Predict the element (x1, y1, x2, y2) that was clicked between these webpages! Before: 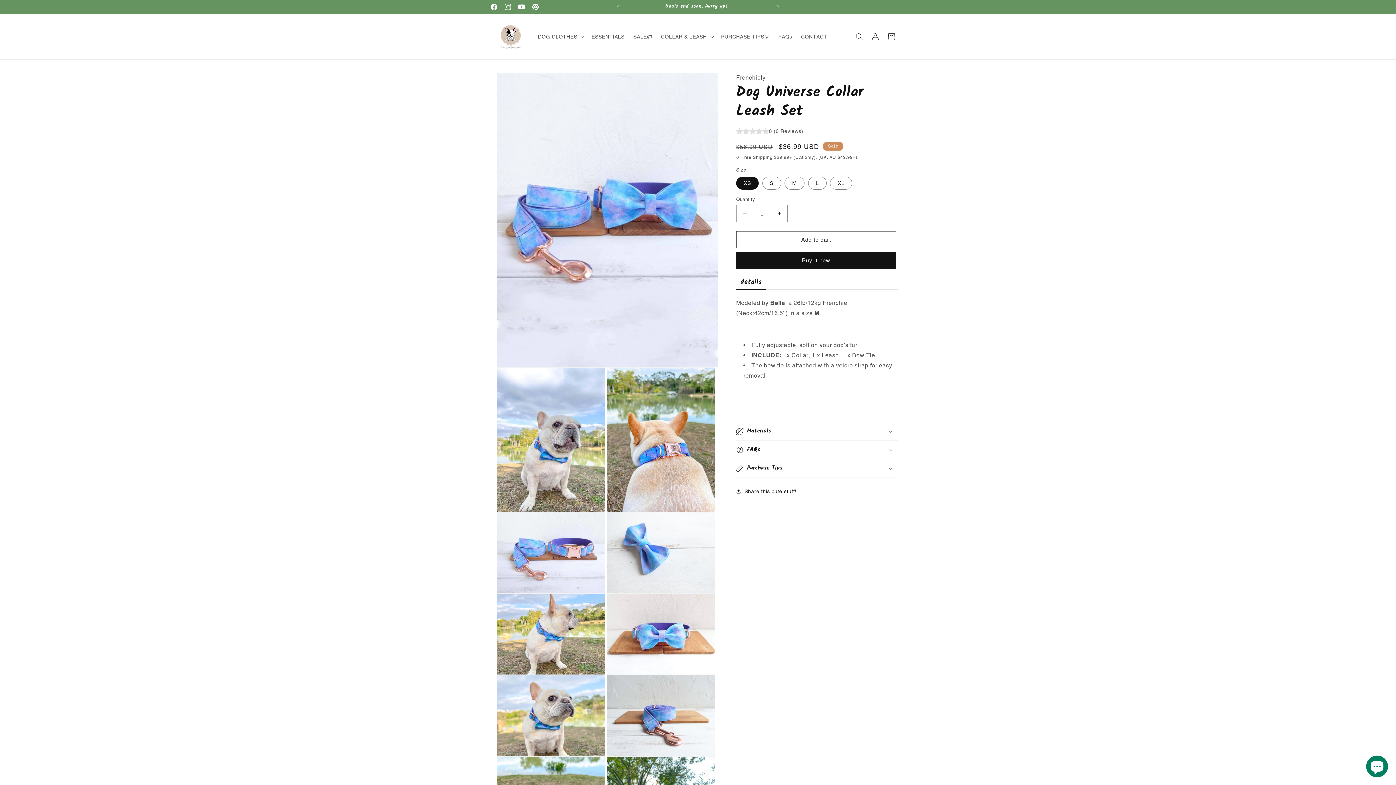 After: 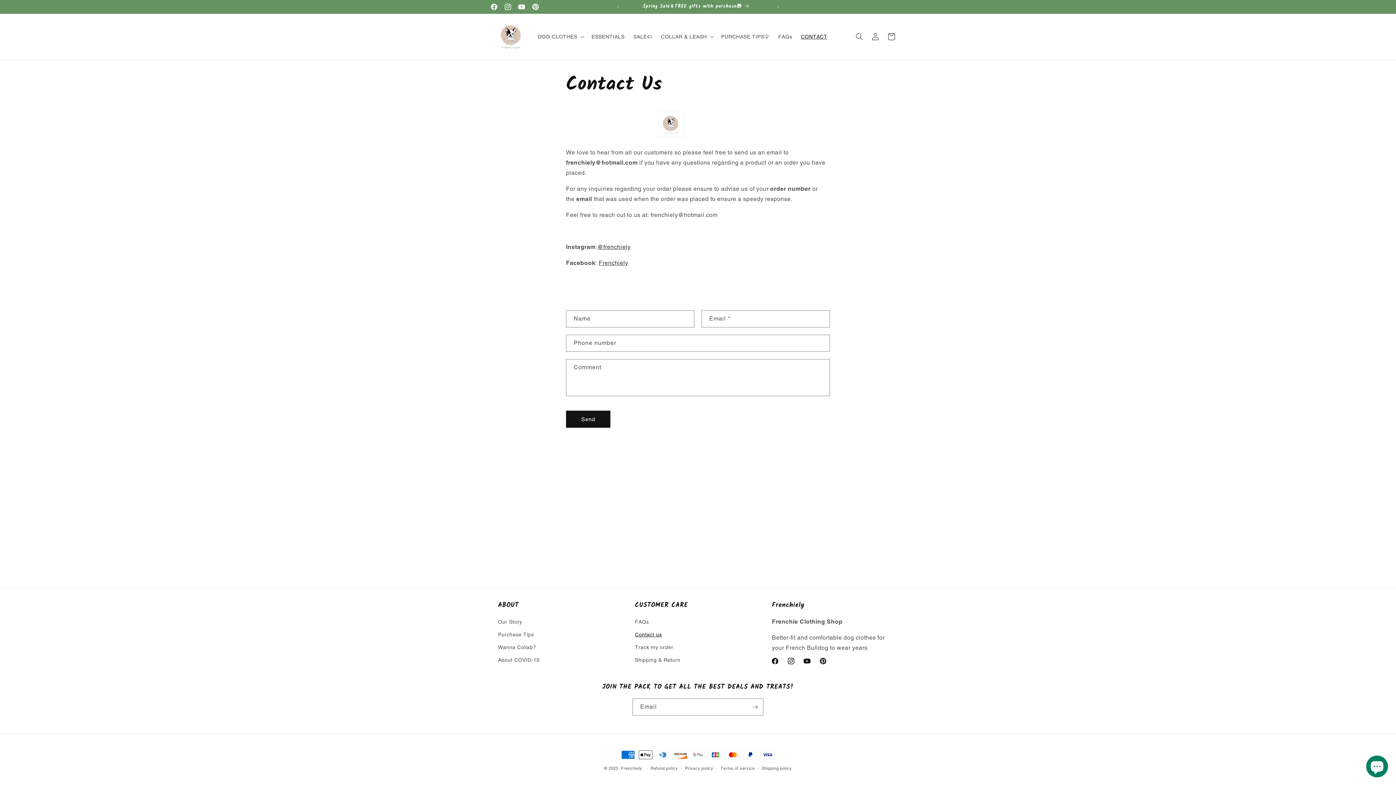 Action: bbox: (796, 28, 831, 44) label: CONTACT